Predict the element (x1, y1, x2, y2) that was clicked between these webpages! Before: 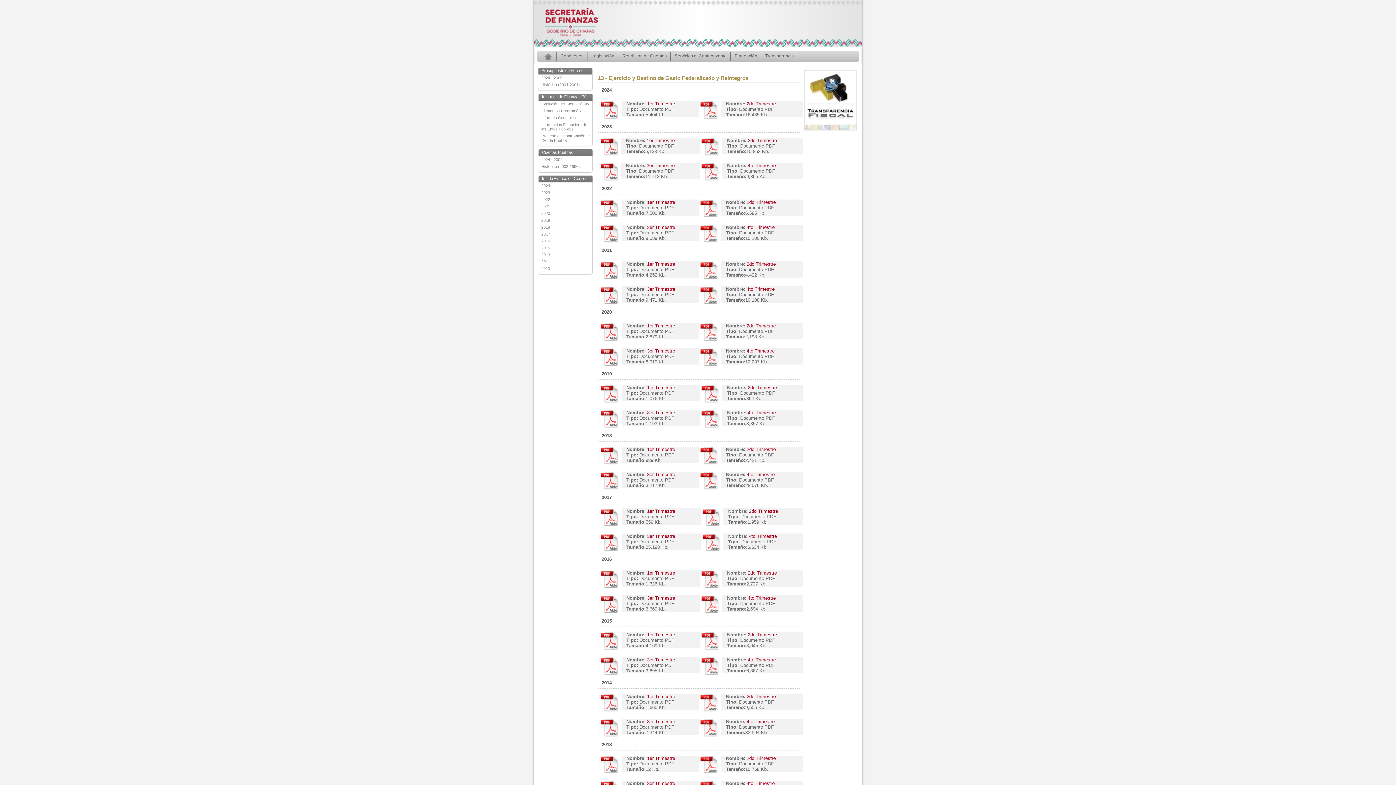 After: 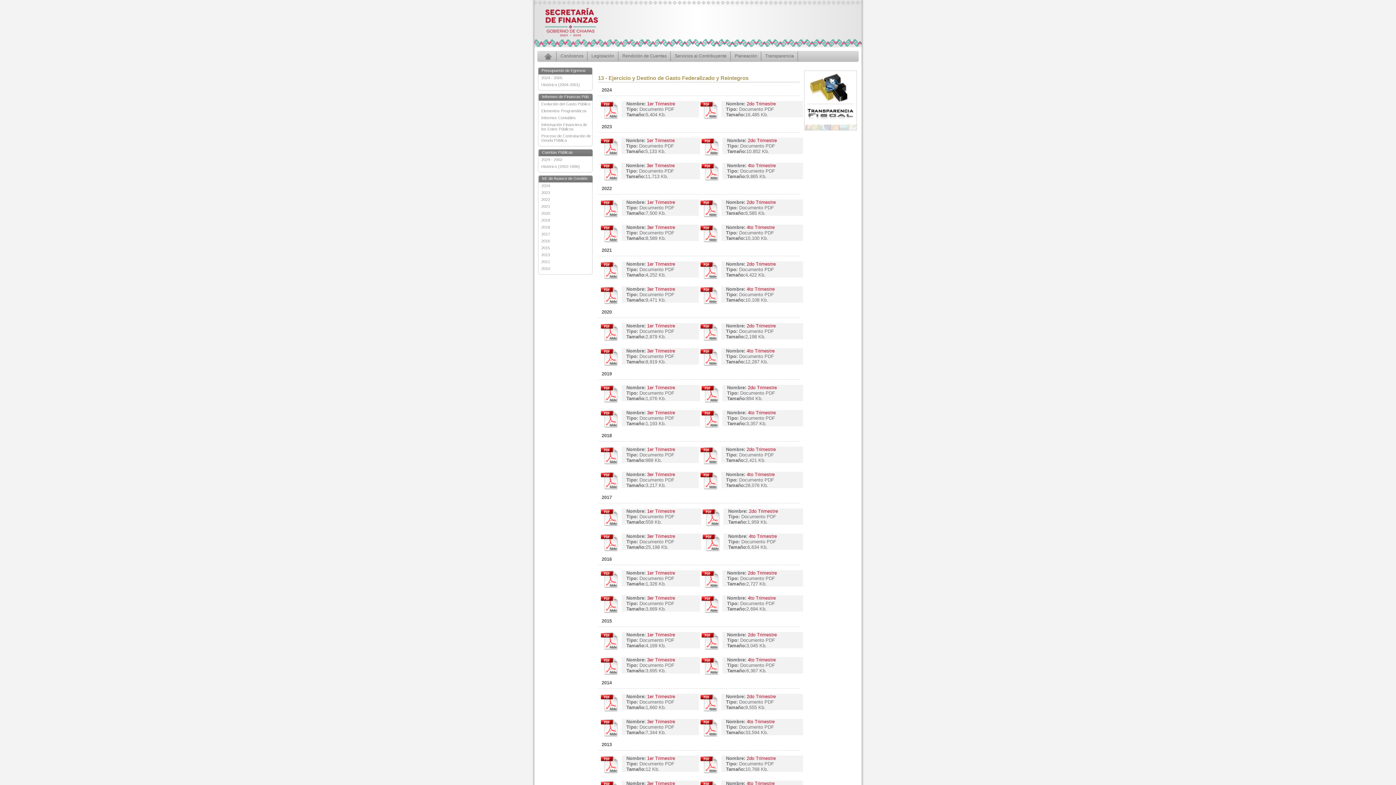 Action: label: 3er Trimestre bbox: (647, 472, 675, 477)